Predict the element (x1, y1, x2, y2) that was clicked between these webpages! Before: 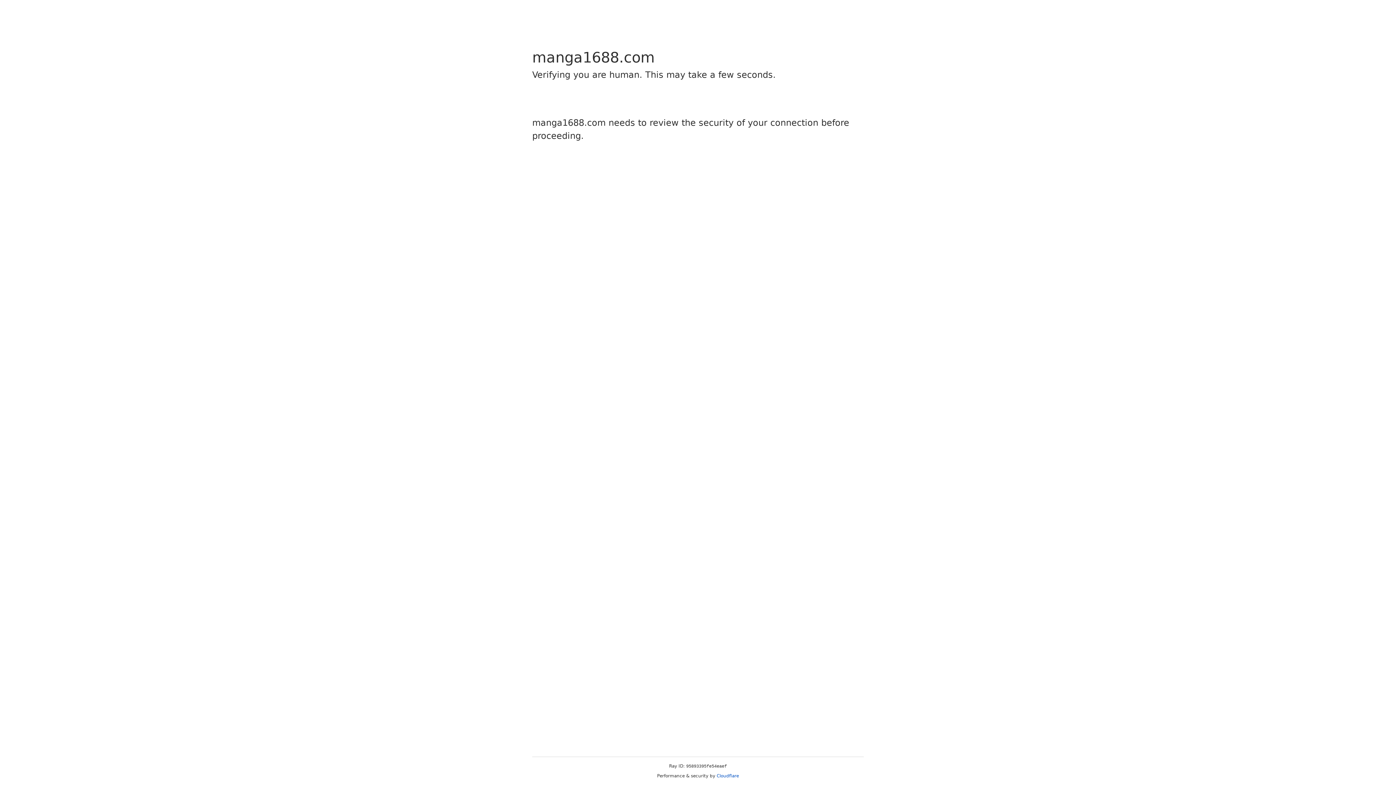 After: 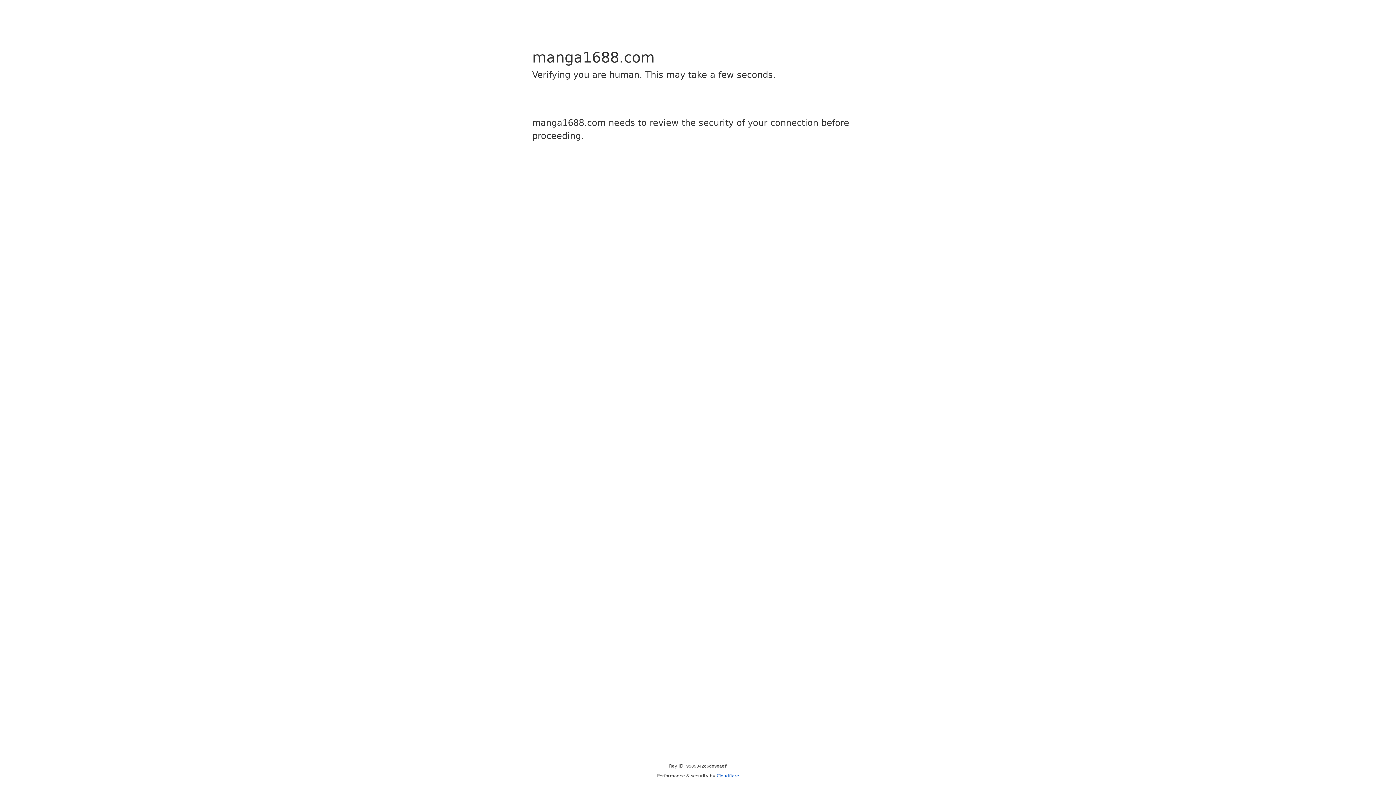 Action: bbox: (716, 773, 739, 778) label: Cloudflare